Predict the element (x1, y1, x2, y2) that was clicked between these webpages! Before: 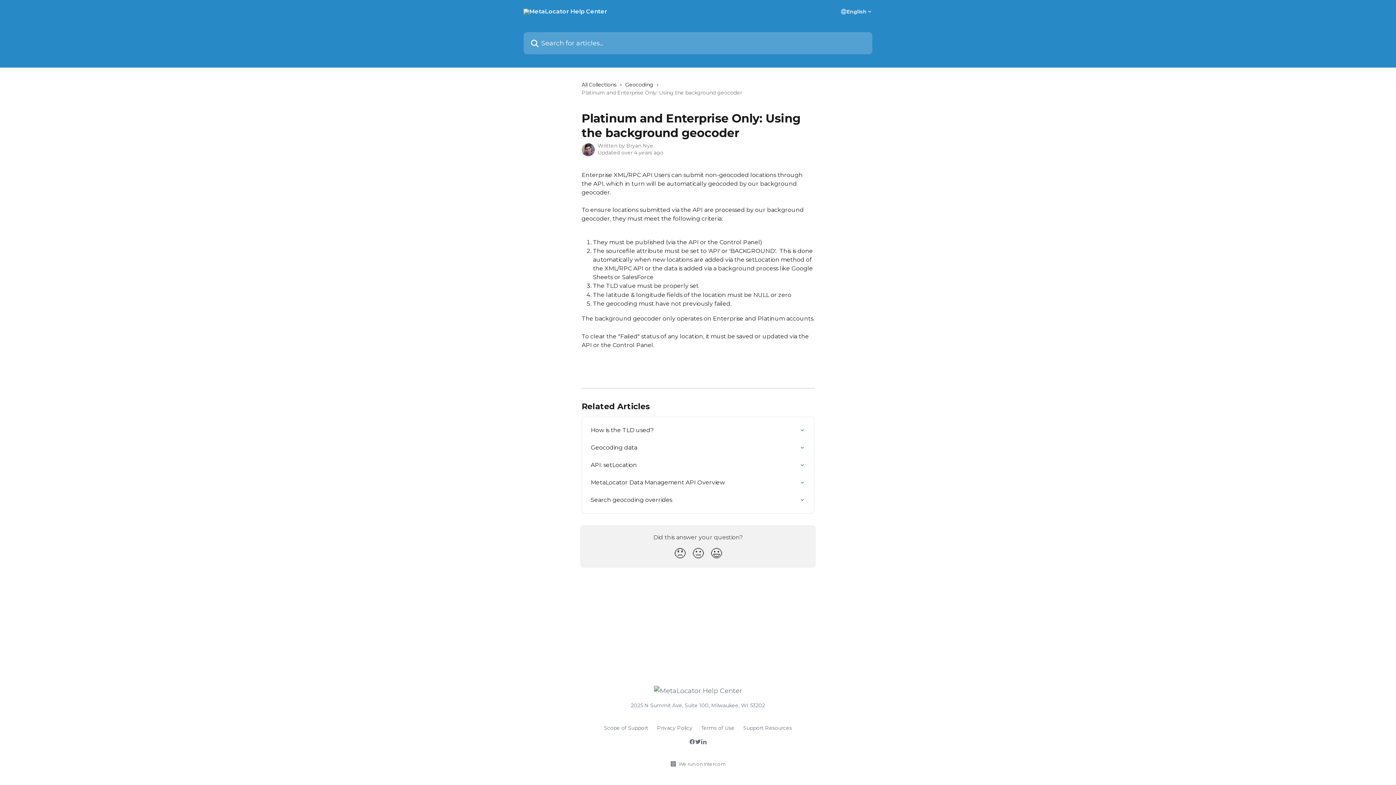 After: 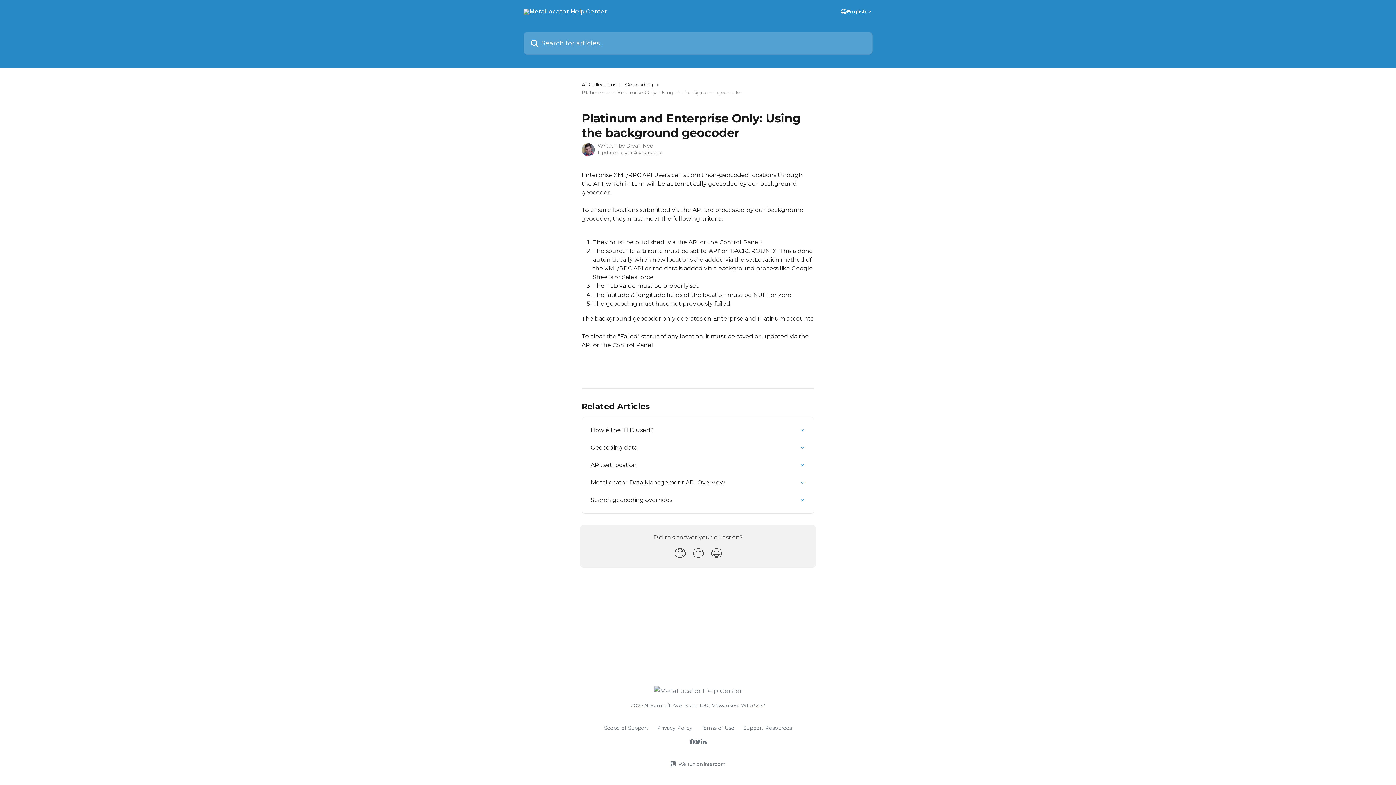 Action: label: Privacy Policy bbox: (657, 725, 692, 731)